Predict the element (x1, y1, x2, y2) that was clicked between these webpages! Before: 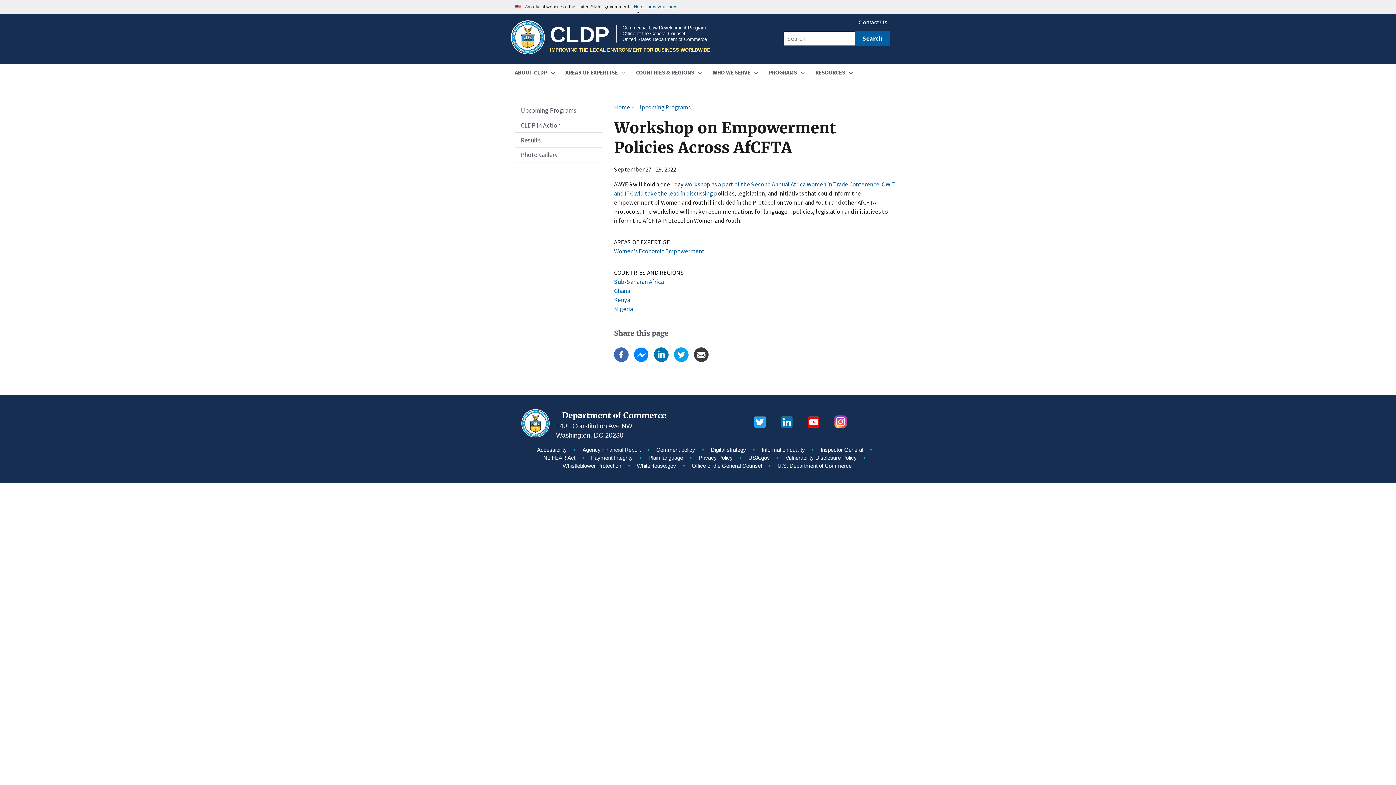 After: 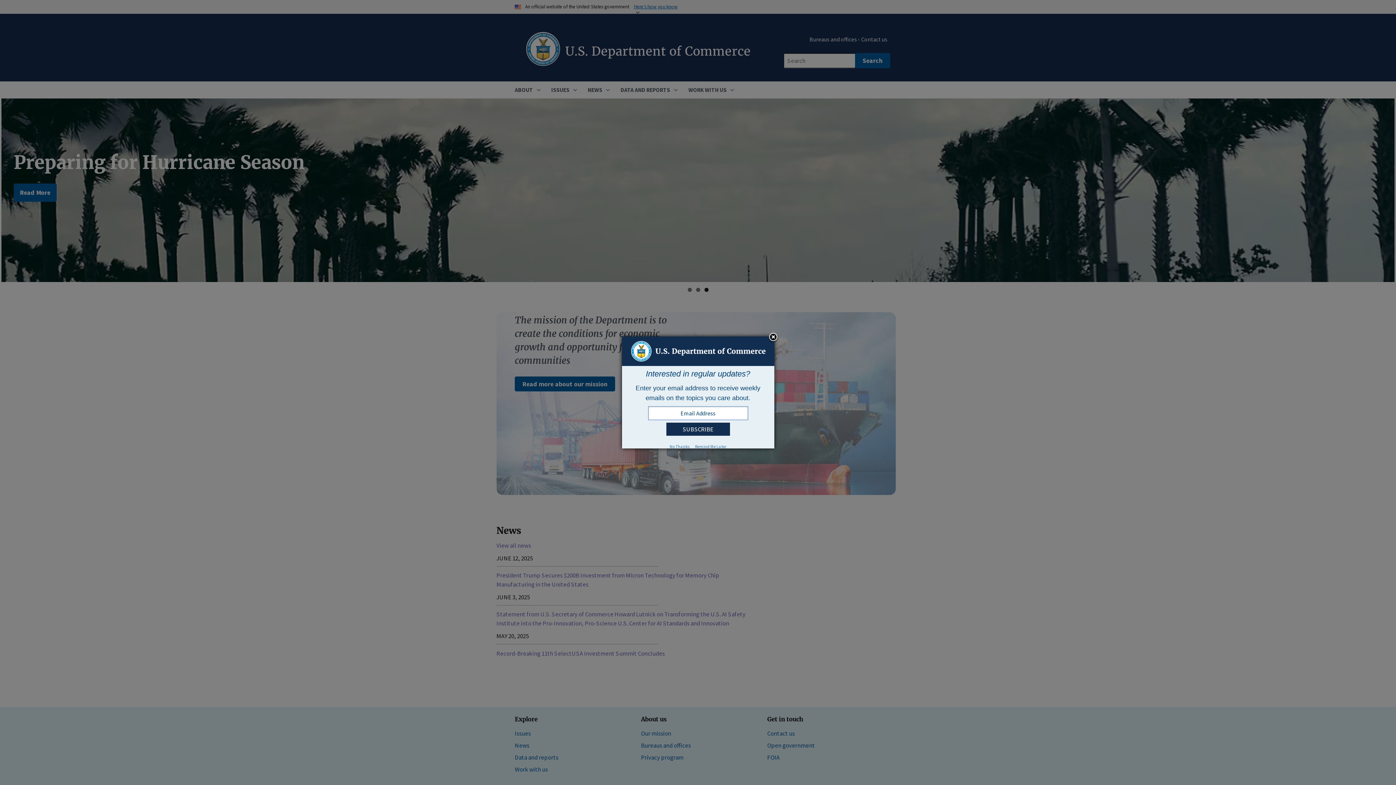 Action: label: United States Department of Commerce website bbox: (521, 431, 550, 439)